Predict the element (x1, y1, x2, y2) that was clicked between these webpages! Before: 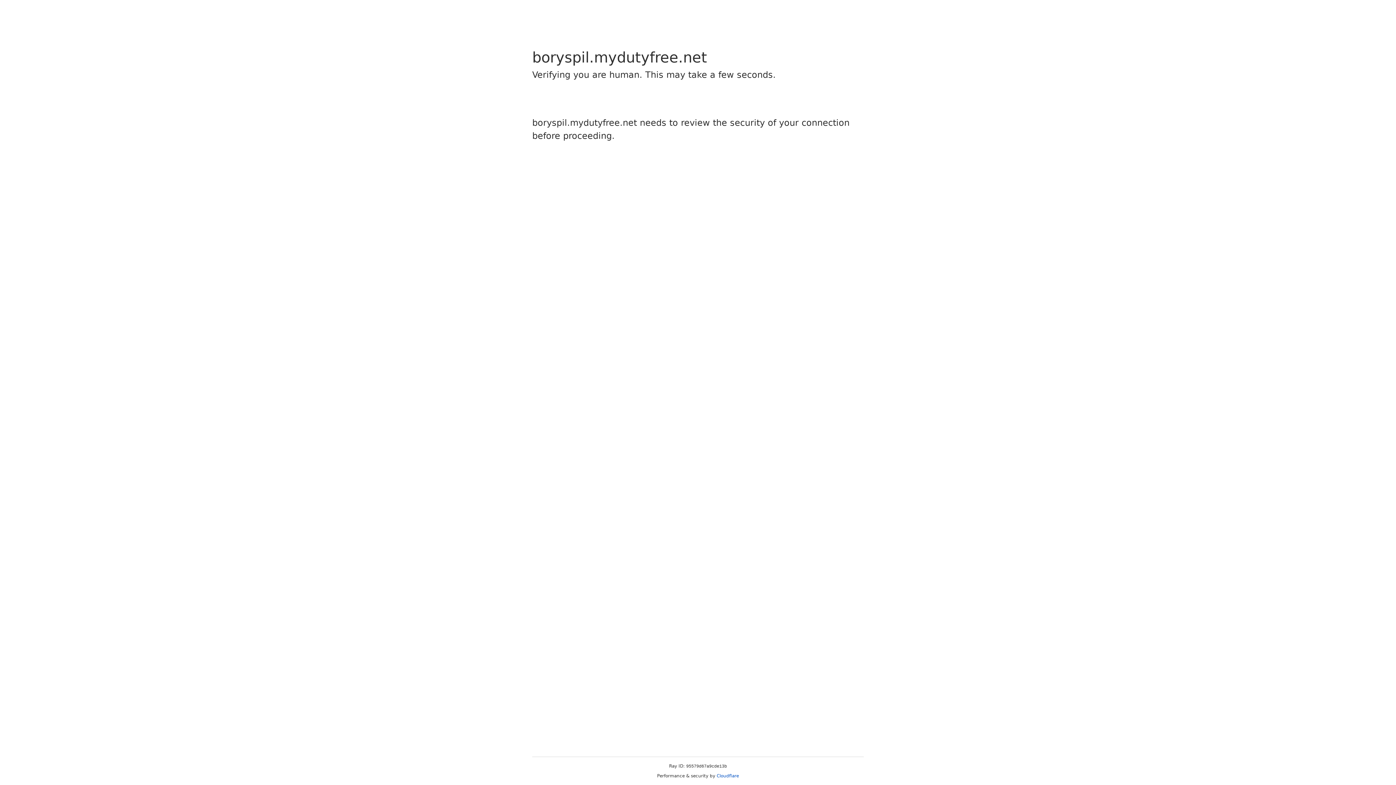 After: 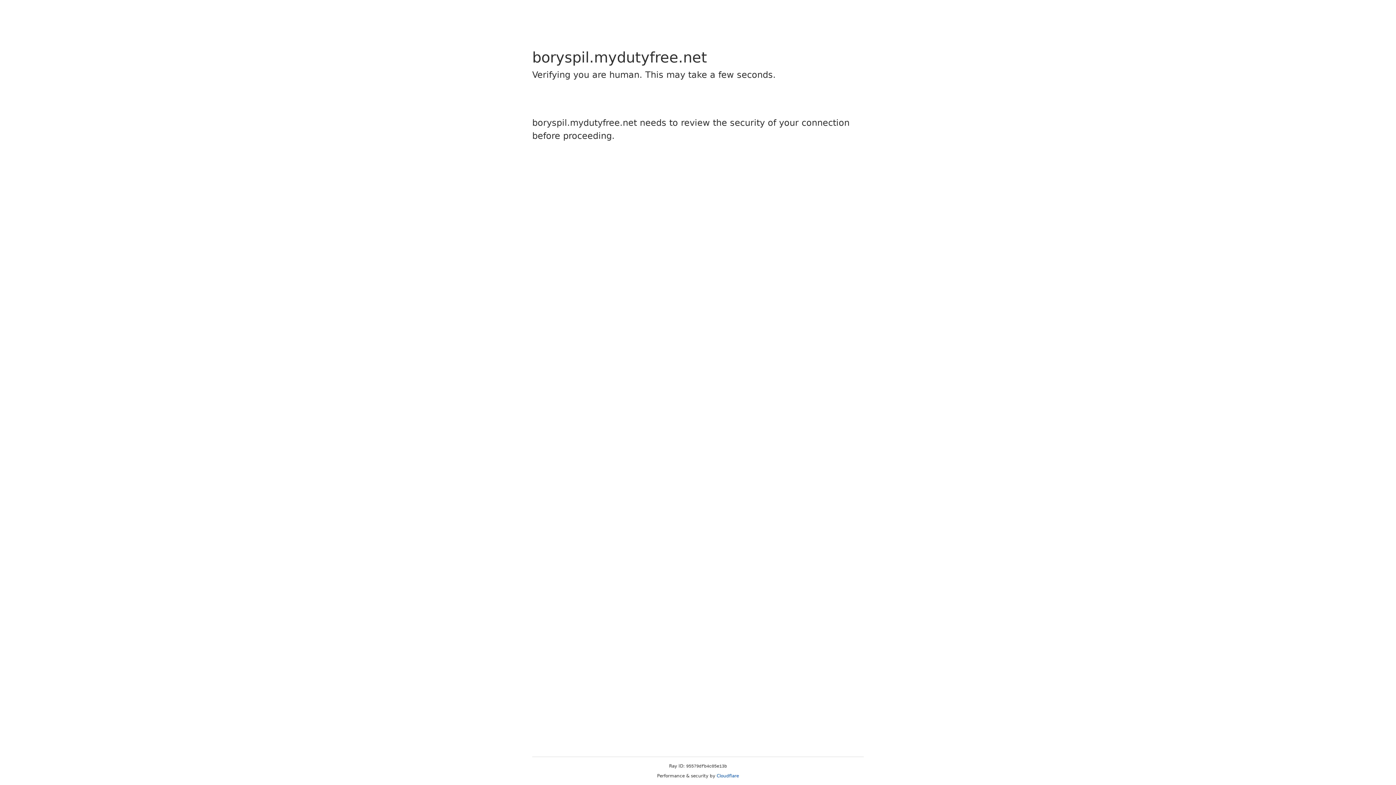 Action: label: Cloudflare bbox: (716, 773, 739, 778)